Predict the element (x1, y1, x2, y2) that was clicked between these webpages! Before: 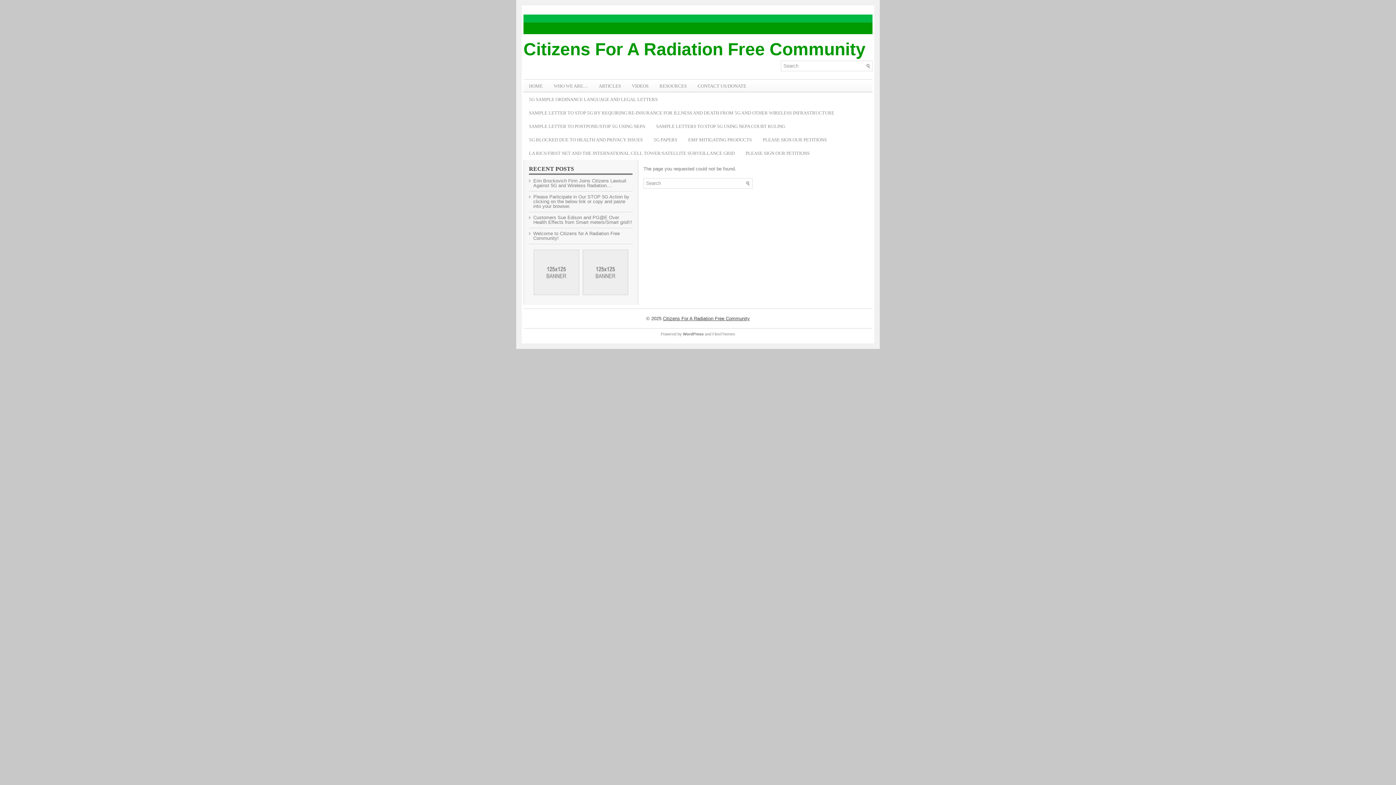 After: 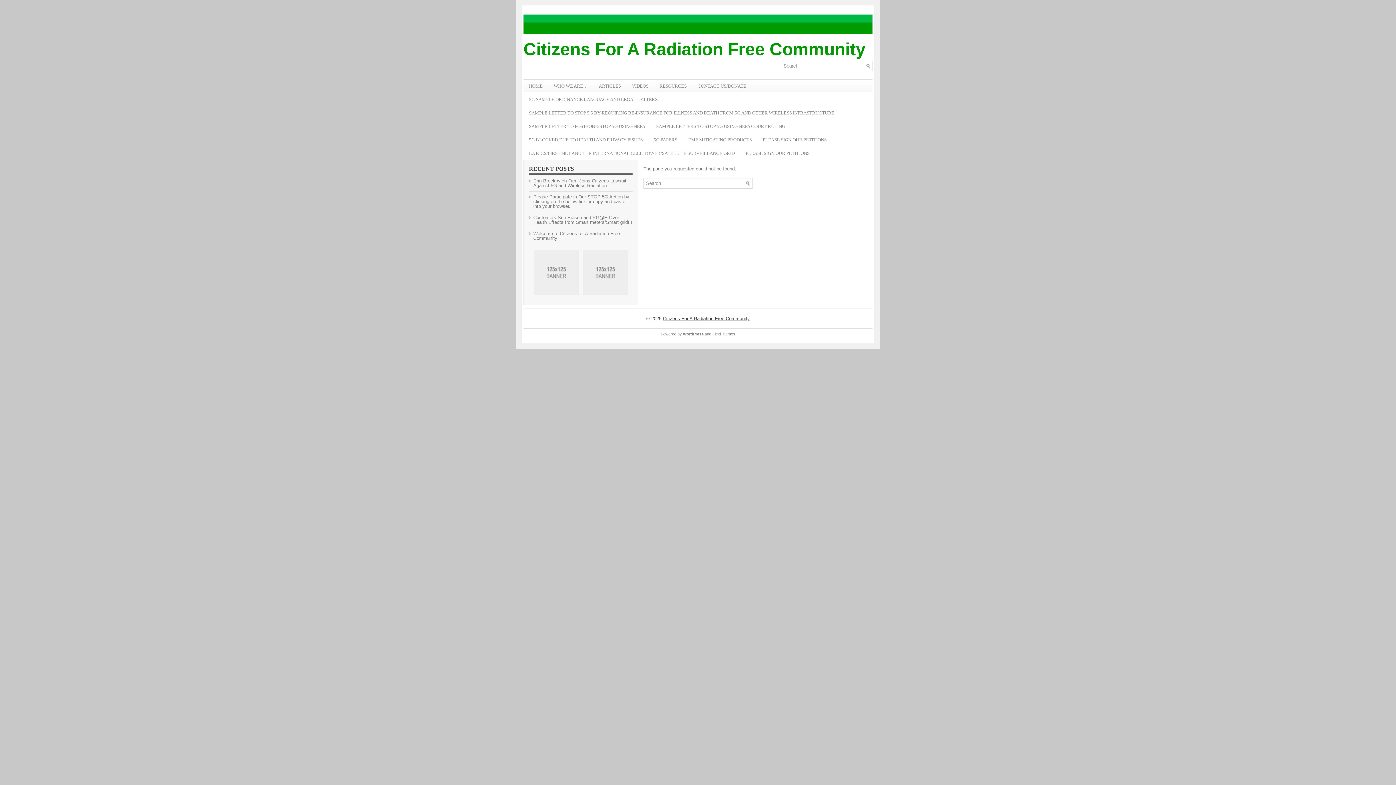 Action: bbox: (580, 292, 630, 298)